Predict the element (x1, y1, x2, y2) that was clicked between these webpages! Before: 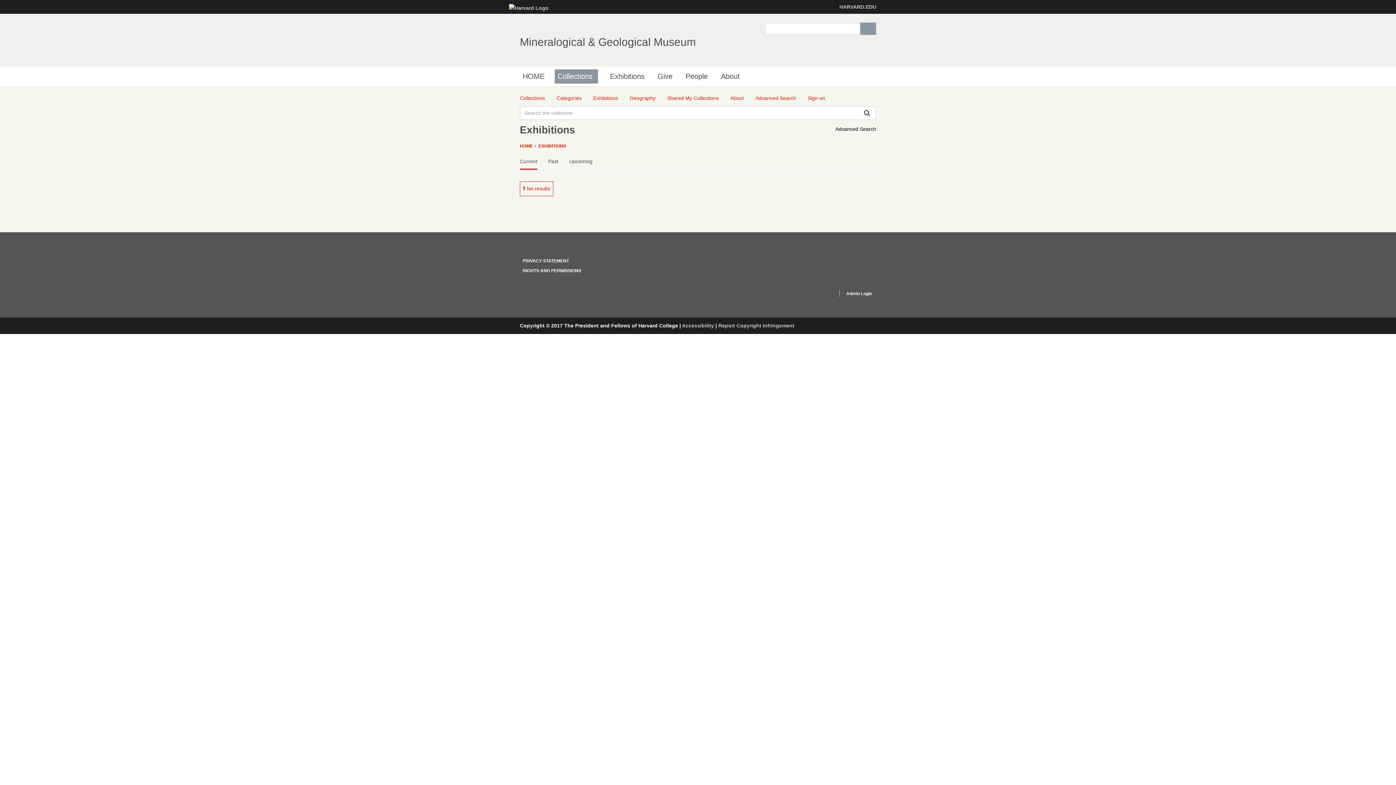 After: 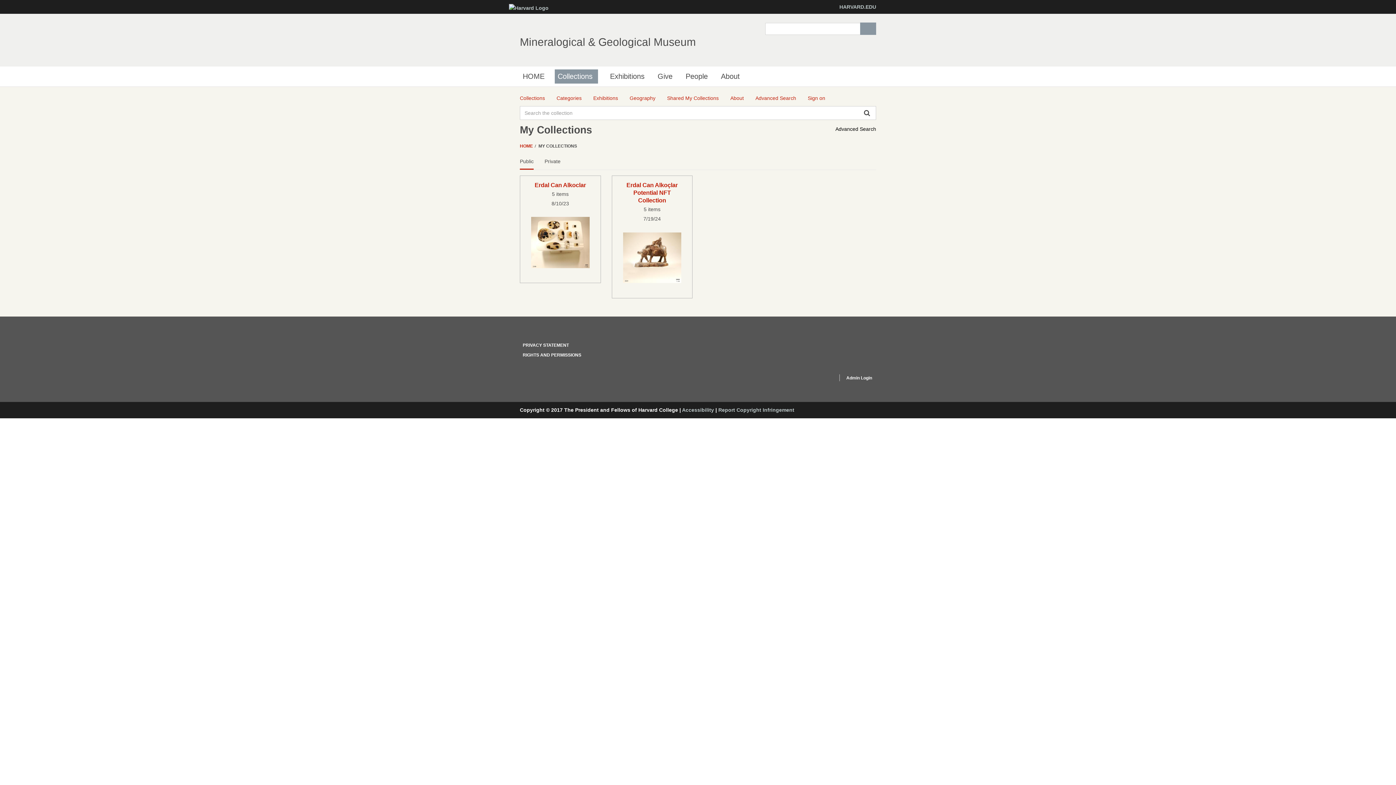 Action: label: Shared My Collections bbox: (667, 94, 718, 102)